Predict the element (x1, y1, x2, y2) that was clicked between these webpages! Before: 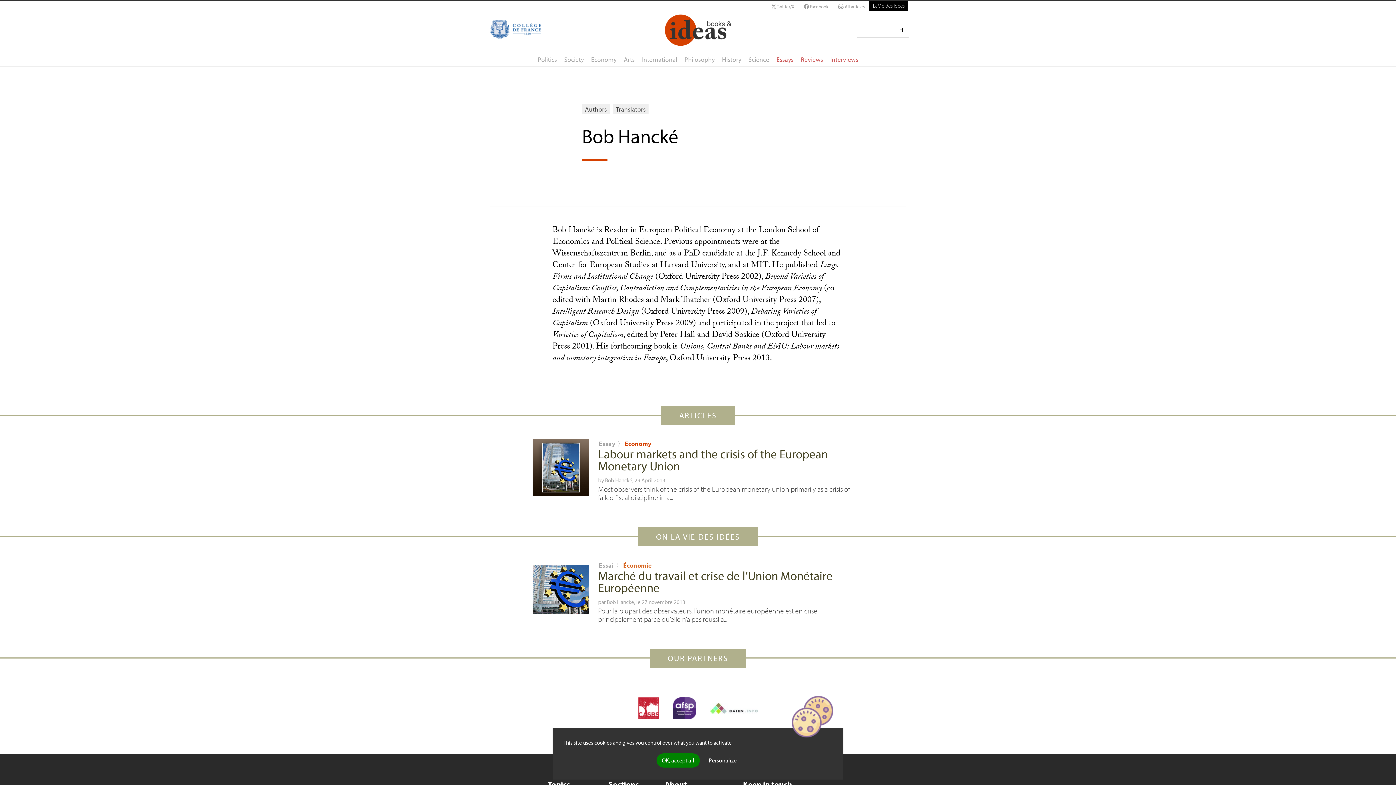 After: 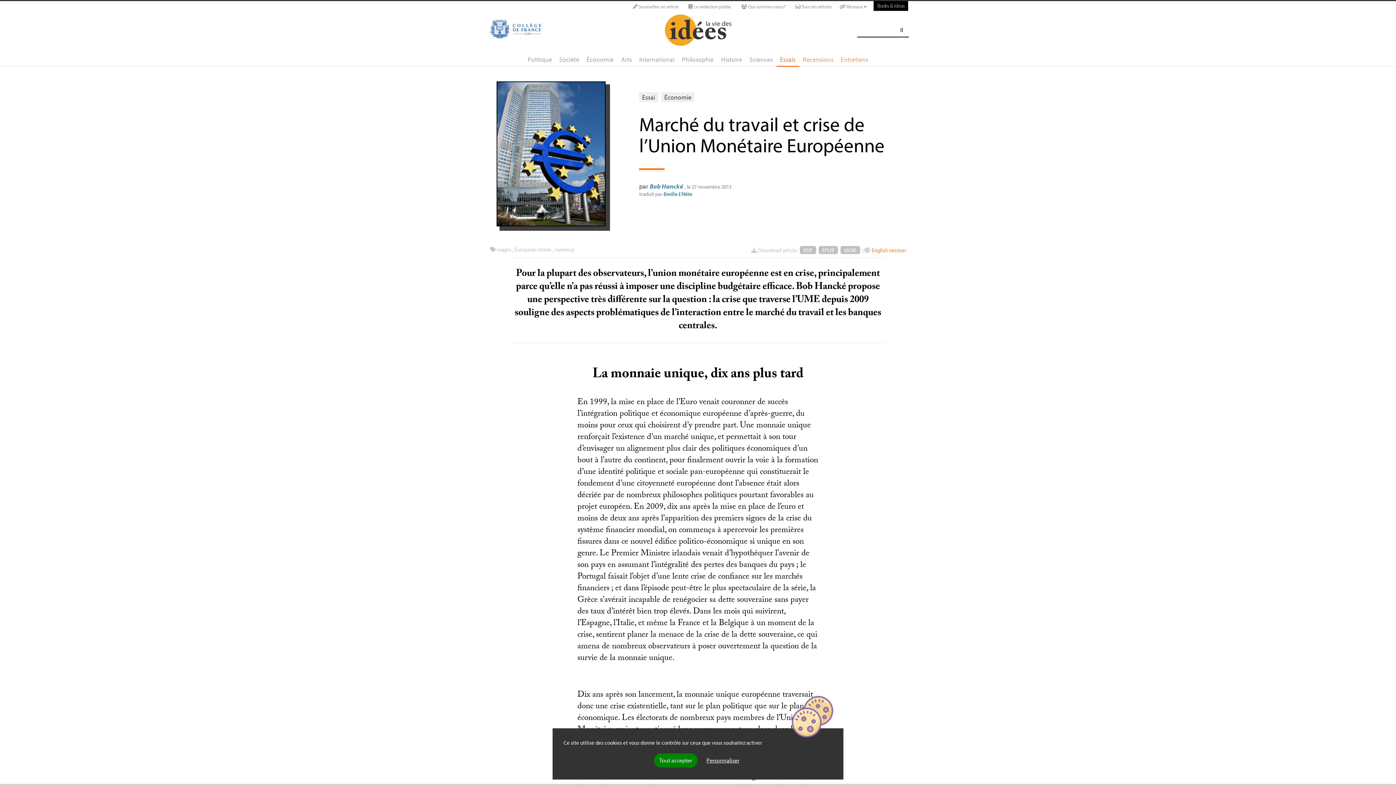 Action: bbox: (532, 561, 589, 618)